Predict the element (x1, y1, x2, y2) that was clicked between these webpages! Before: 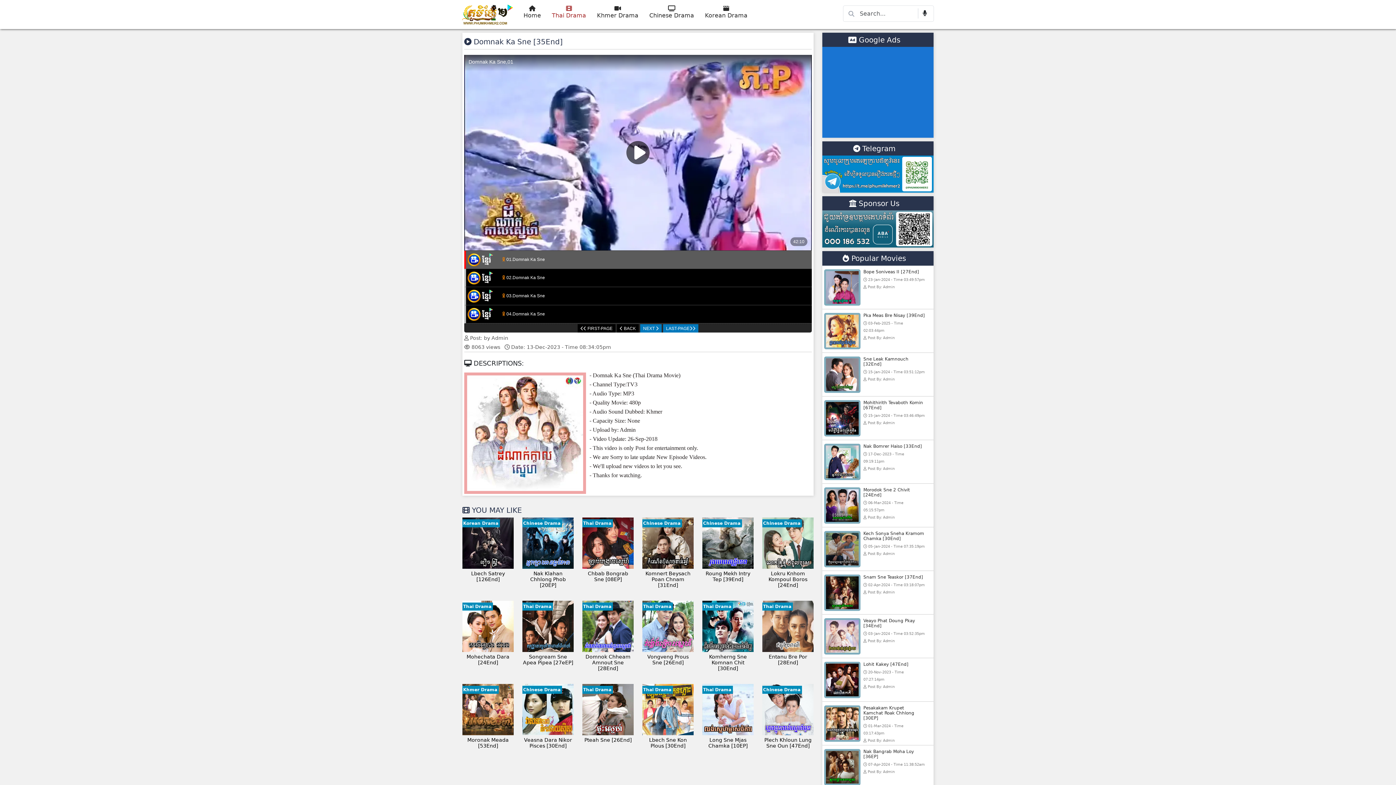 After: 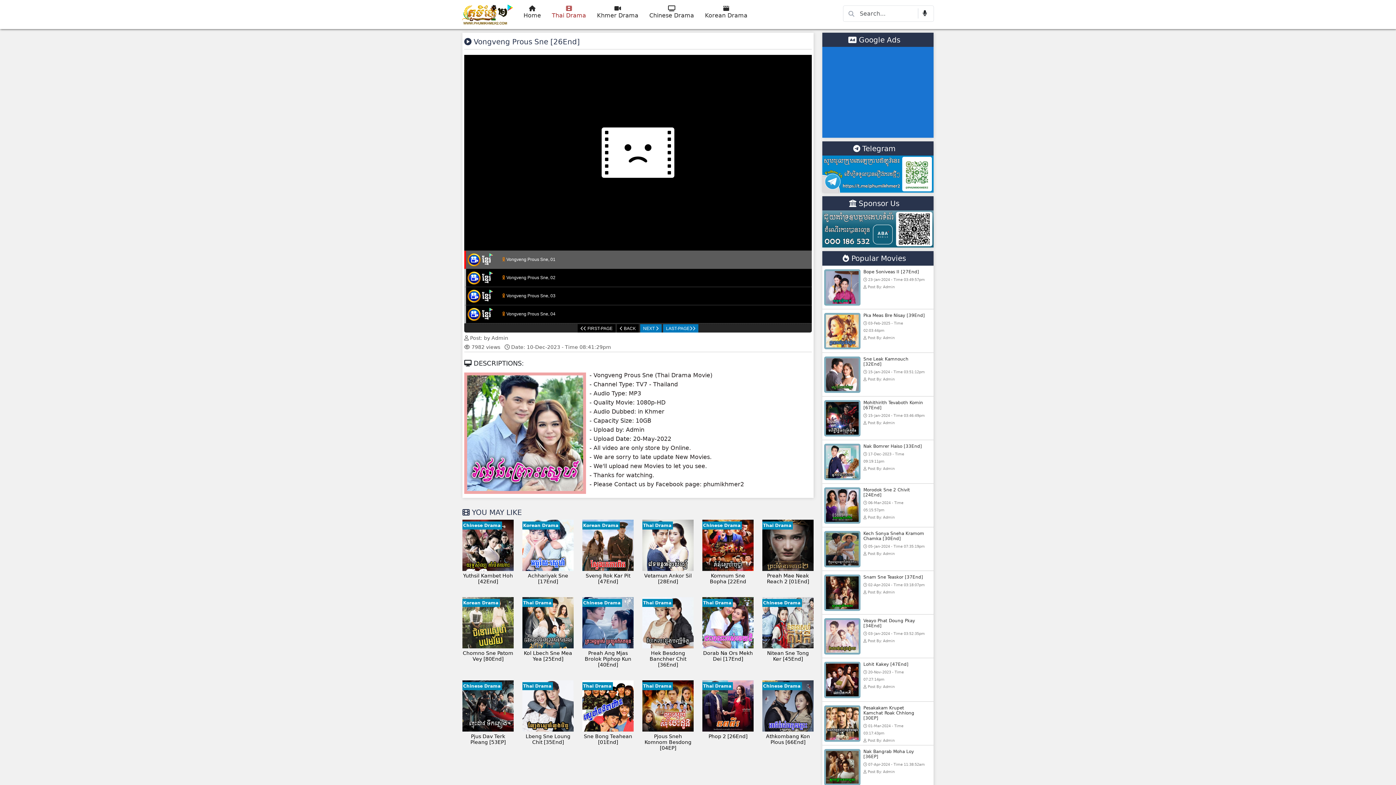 Action: bbox: (642, 601, 693, 642) label: Thai Drama
Vongveng Prous Sne [26End]